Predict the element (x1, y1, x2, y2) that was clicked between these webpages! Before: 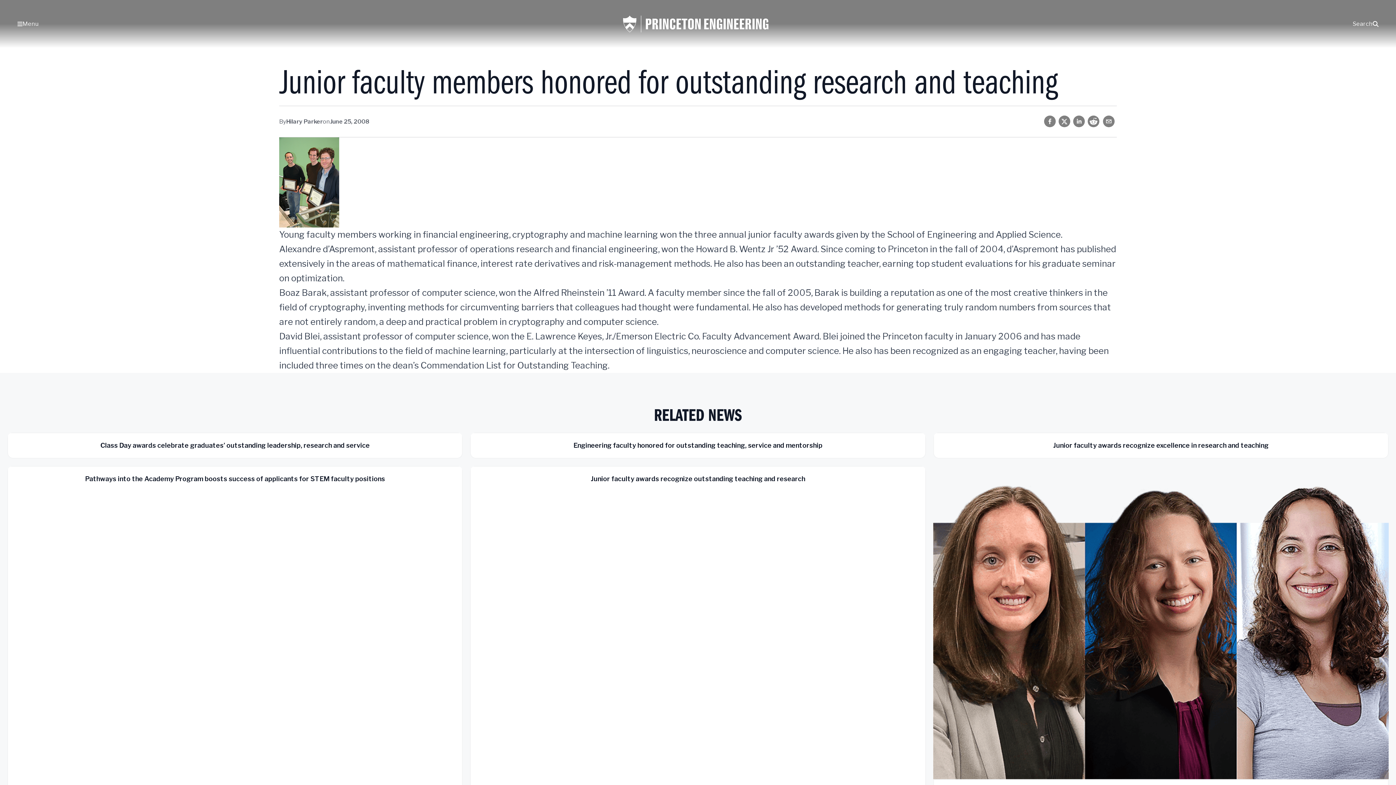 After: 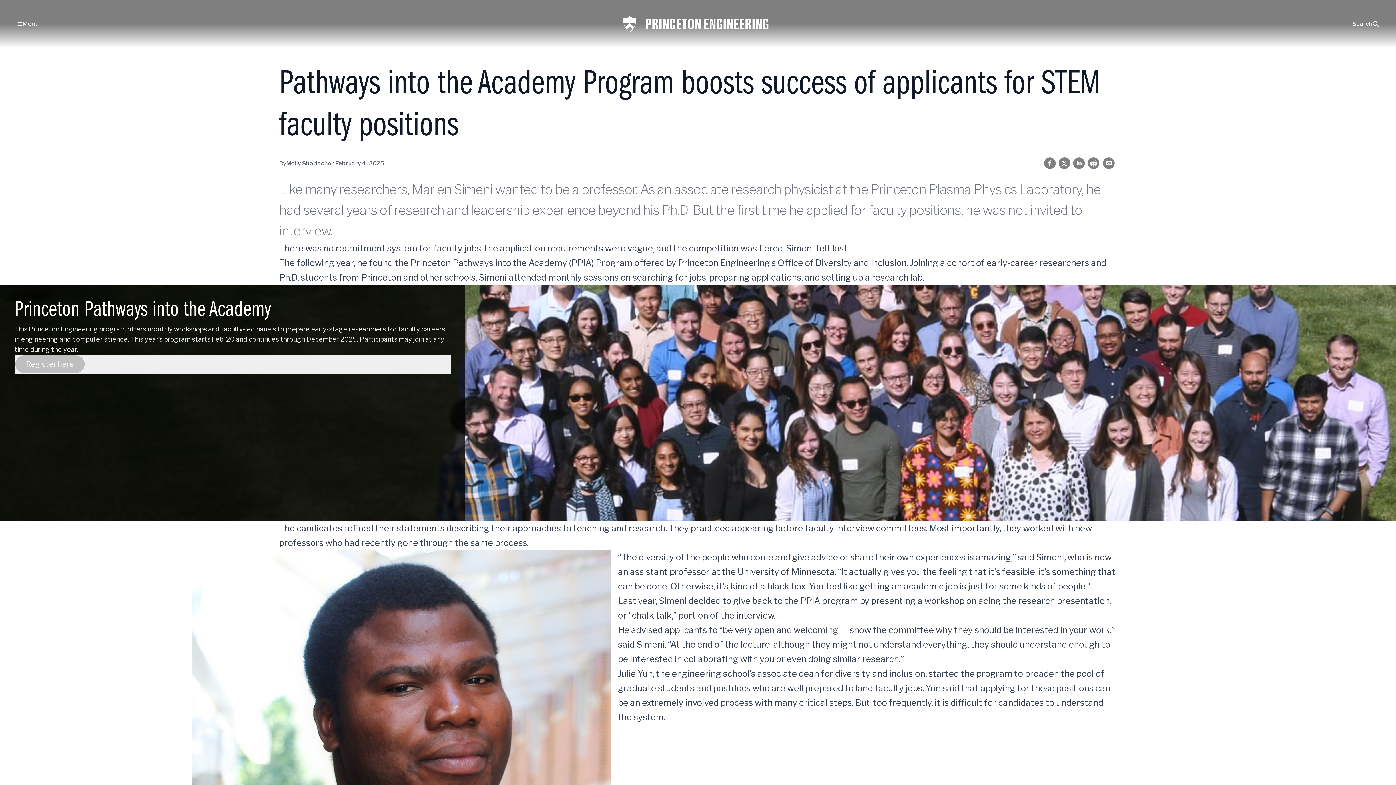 Action: label: Pathways into the Academy Program boosts success of applicants for STEM faculty positions bbox: (7, 466, 463, 805)